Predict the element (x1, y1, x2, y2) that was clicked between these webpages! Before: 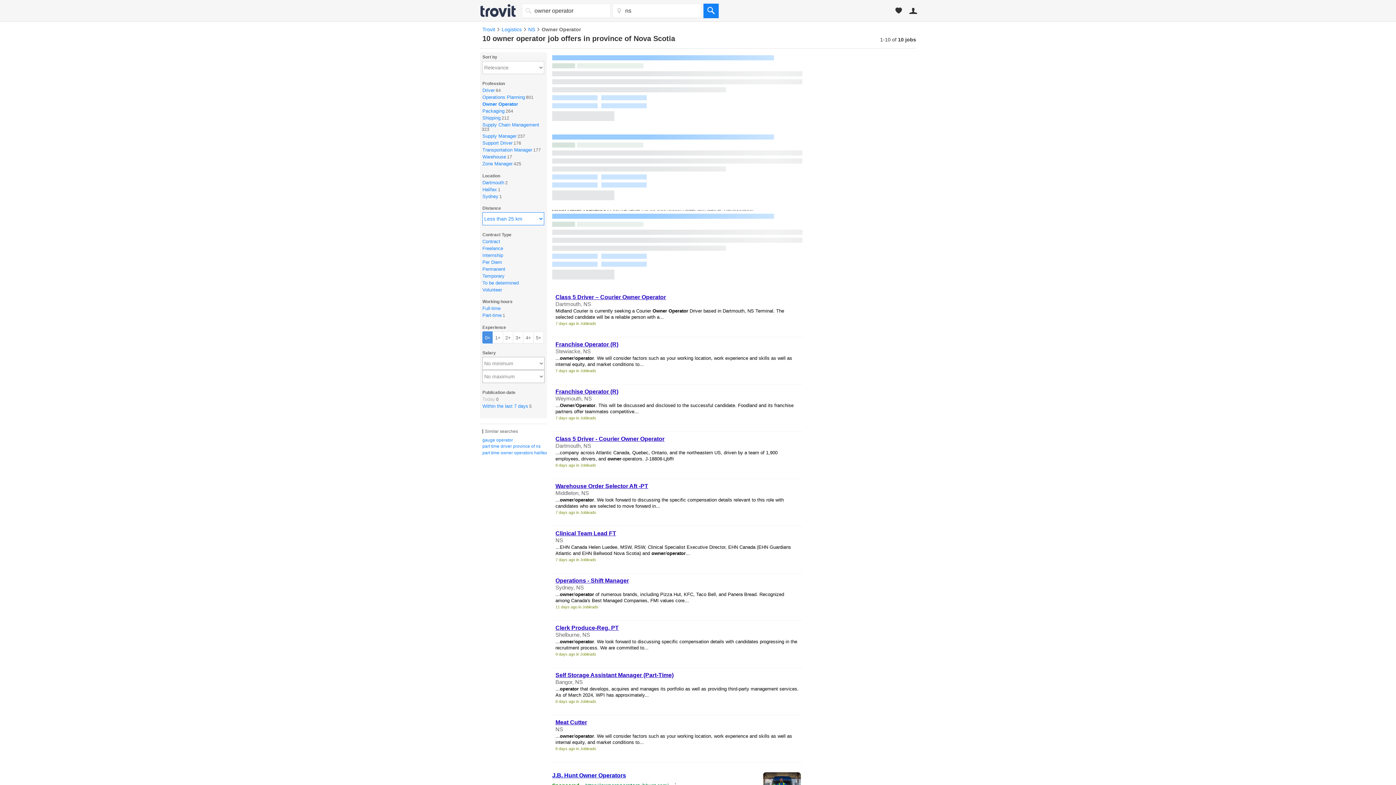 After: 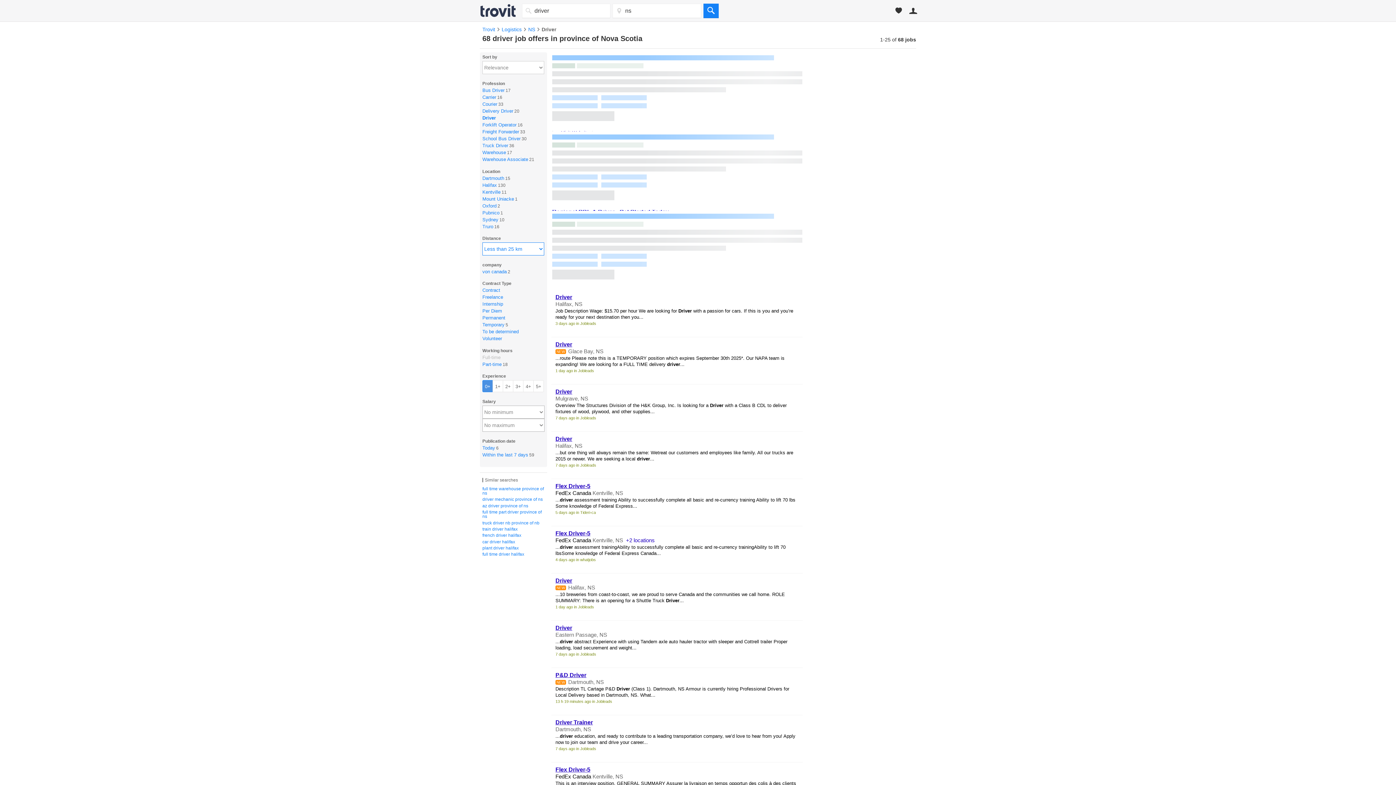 Action: label: Driver bbox: (482, 87, 494, 93)